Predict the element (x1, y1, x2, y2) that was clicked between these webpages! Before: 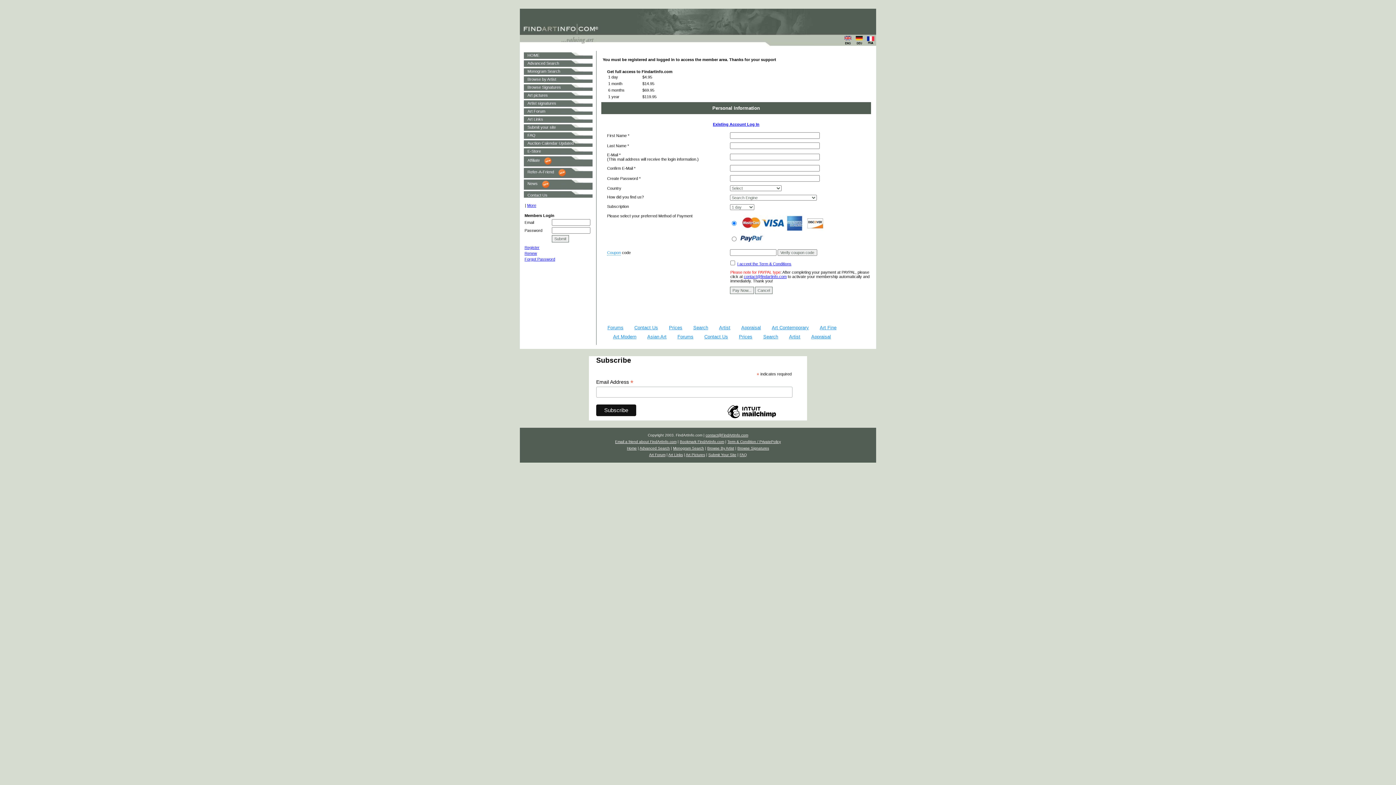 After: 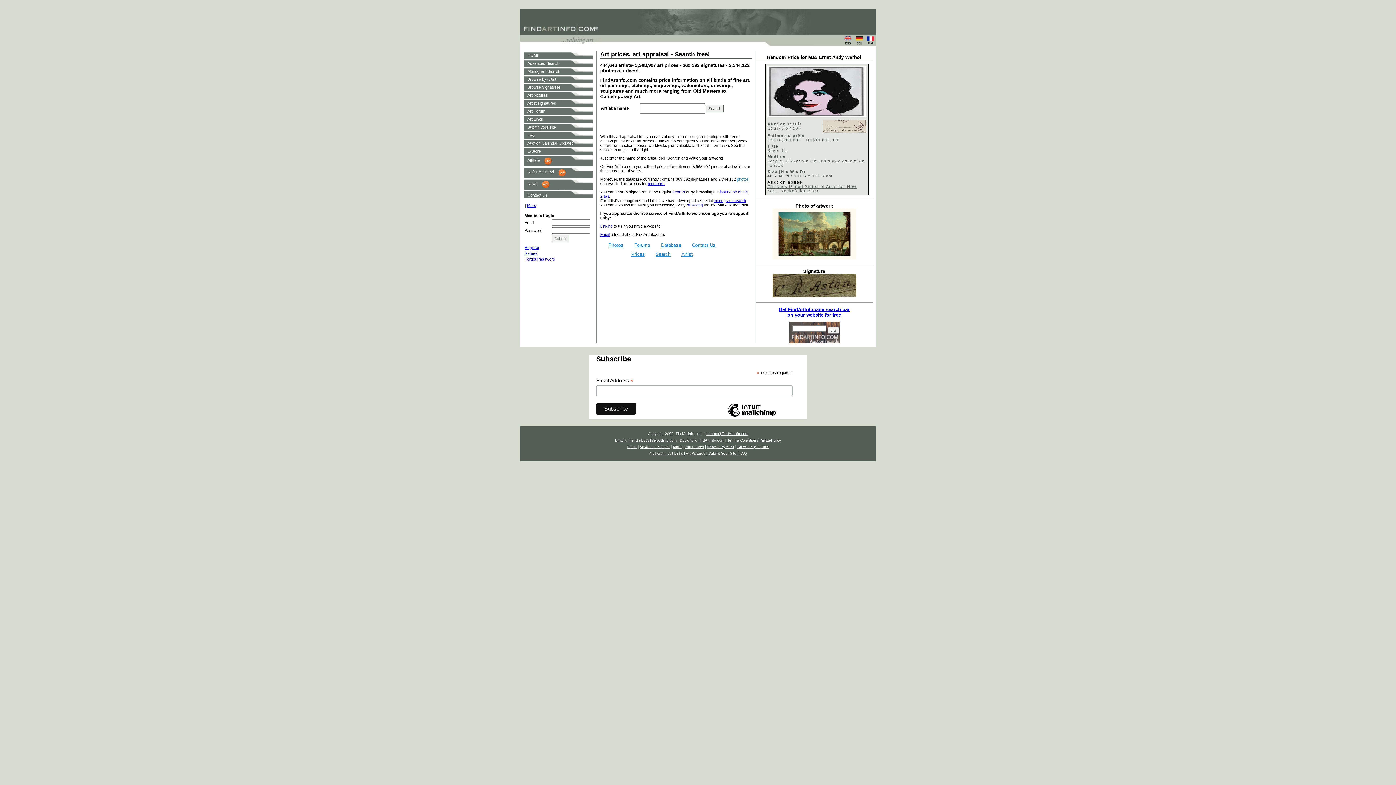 Action: label: Art Pictures bbox: (686, 453, 705, 457)